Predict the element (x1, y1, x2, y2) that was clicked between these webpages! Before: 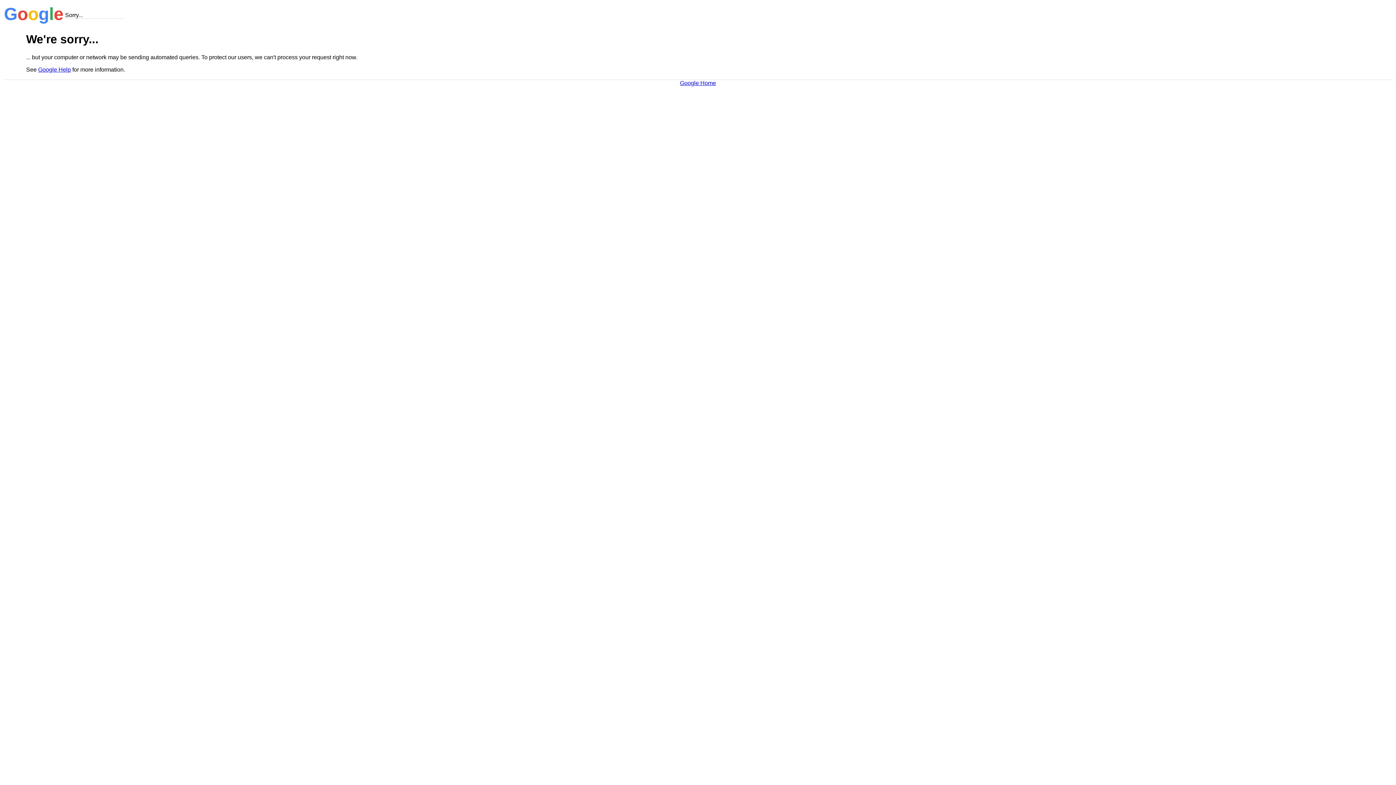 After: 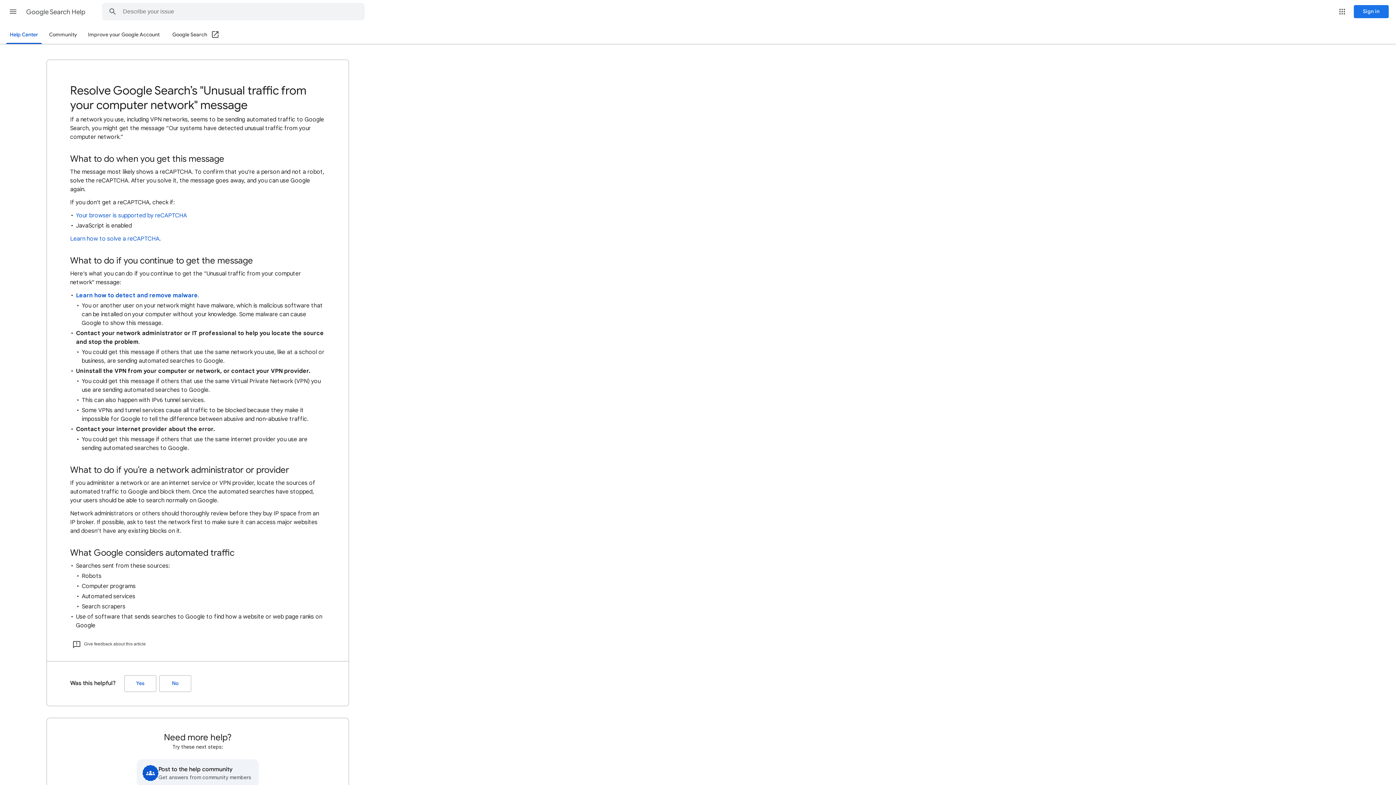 Action: bbox: (38, 66, 70, 72) label: Google Help